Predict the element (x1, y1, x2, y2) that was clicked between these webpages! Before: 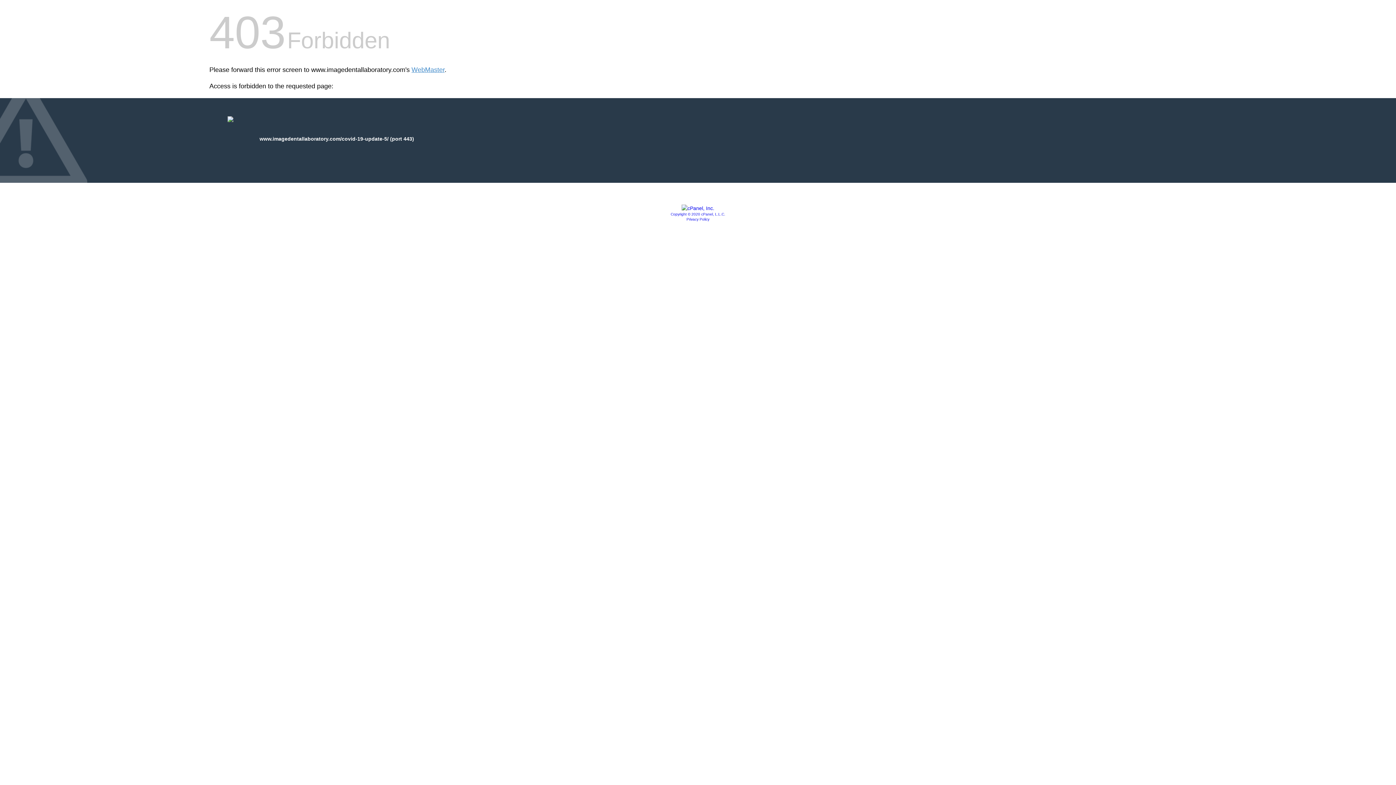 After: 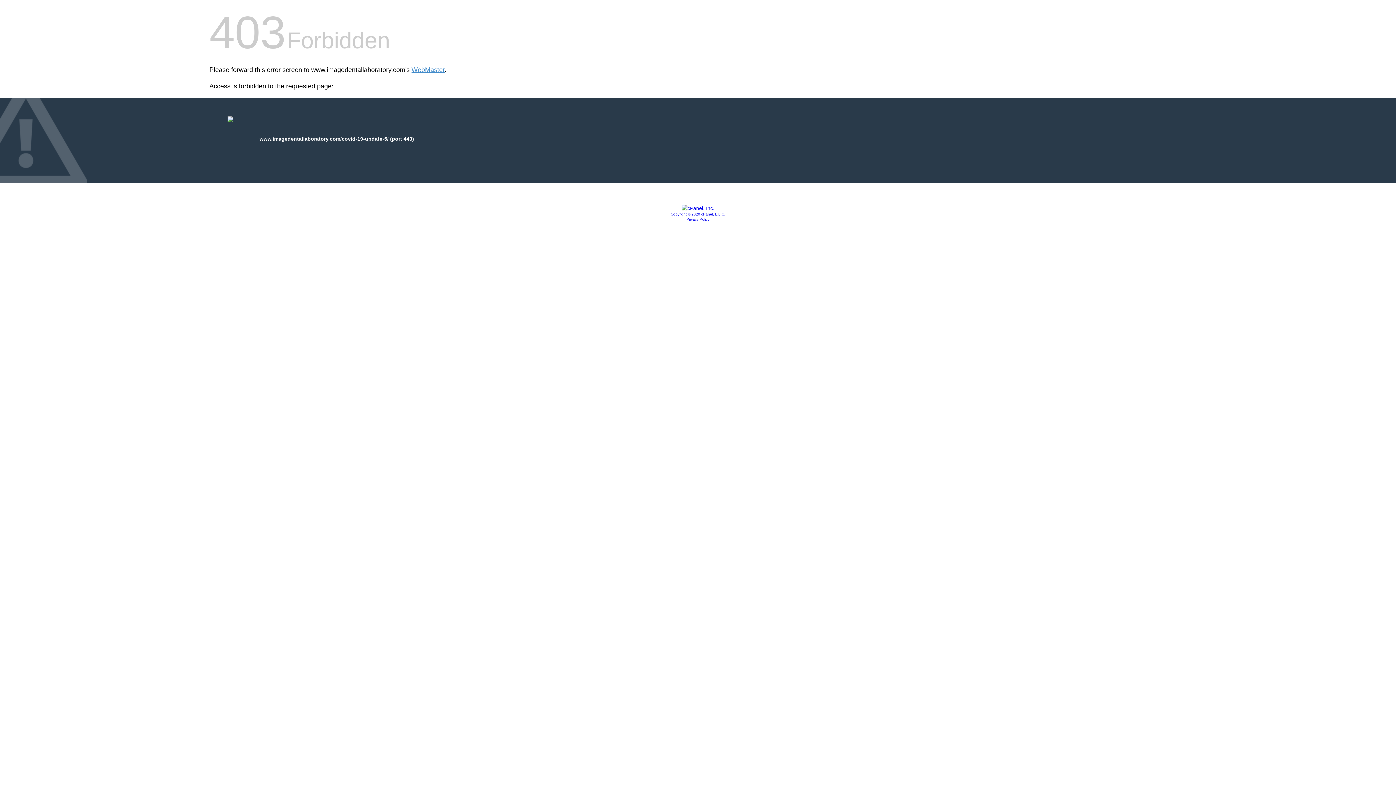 Action: bbox: (686, 217, 709, 221) label: Privacy Policy